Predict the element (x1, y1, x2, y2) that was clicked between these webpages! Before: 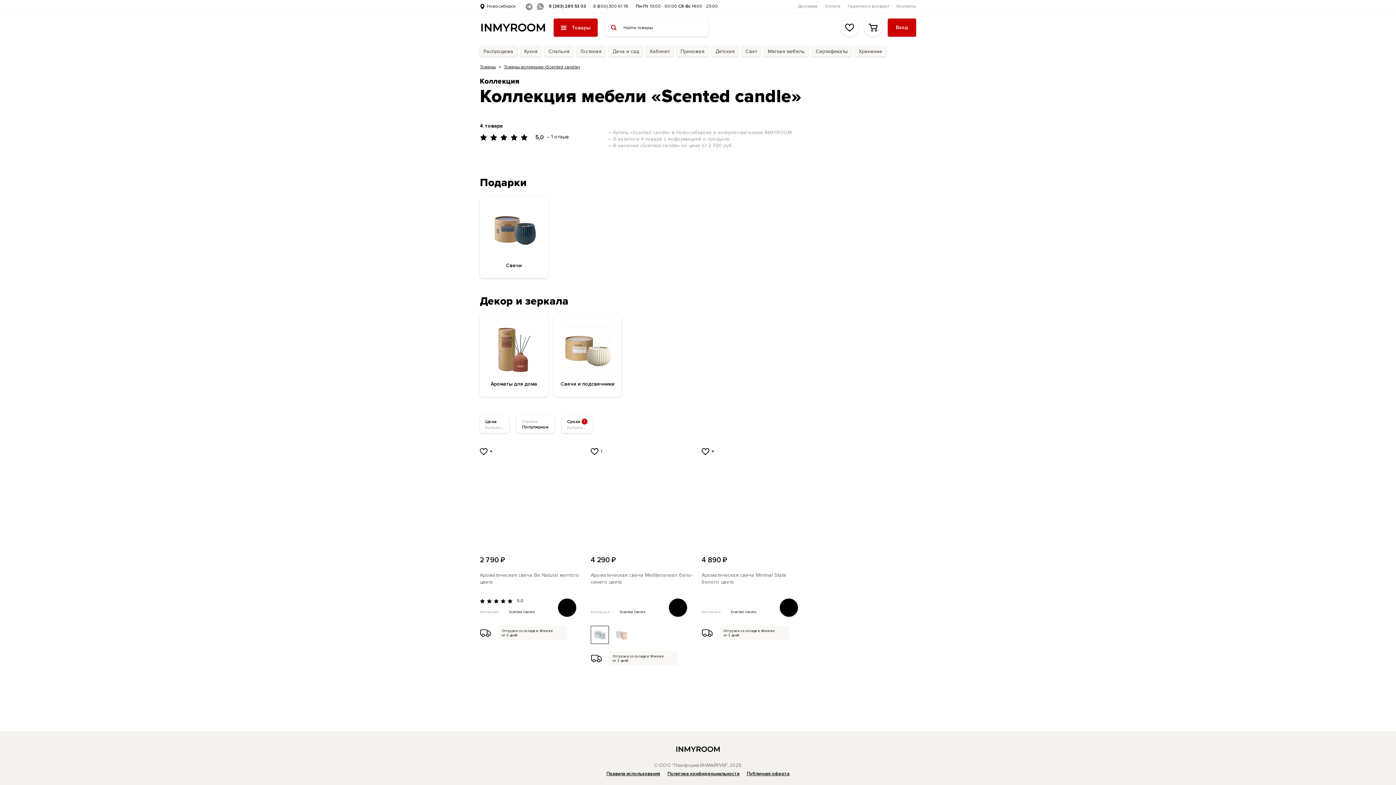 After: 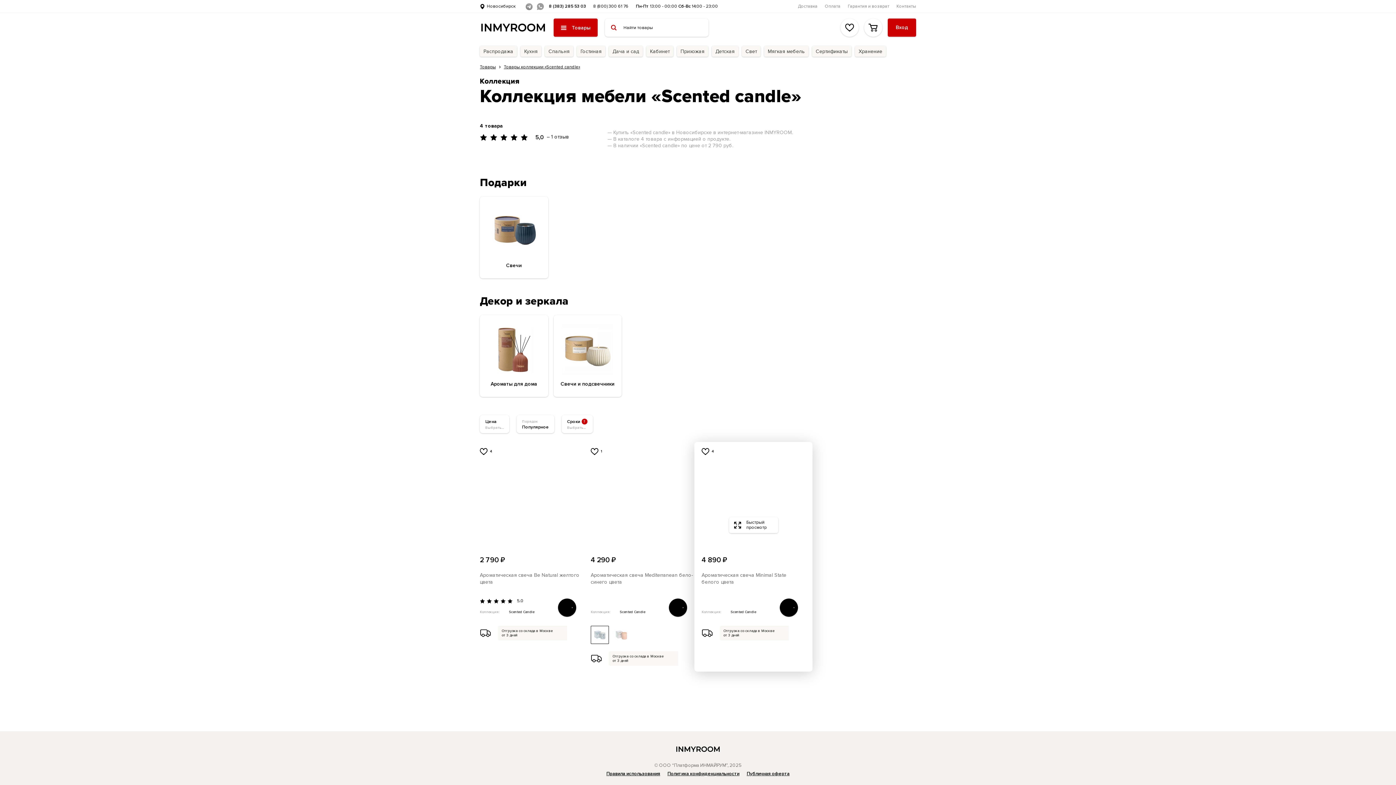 Action: bbox: (701, 571, 805, 593) label: Ароматическая свеча Minimal State белого цвета